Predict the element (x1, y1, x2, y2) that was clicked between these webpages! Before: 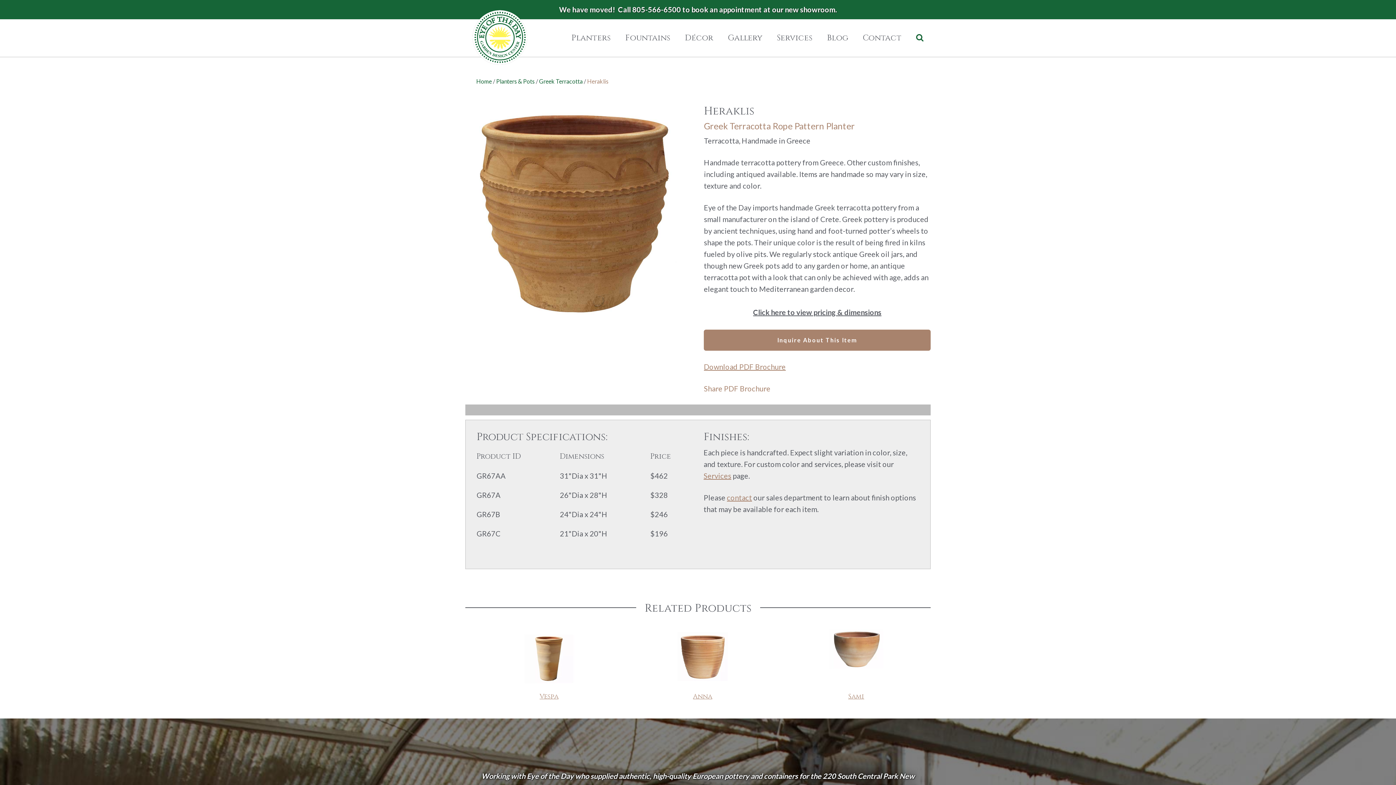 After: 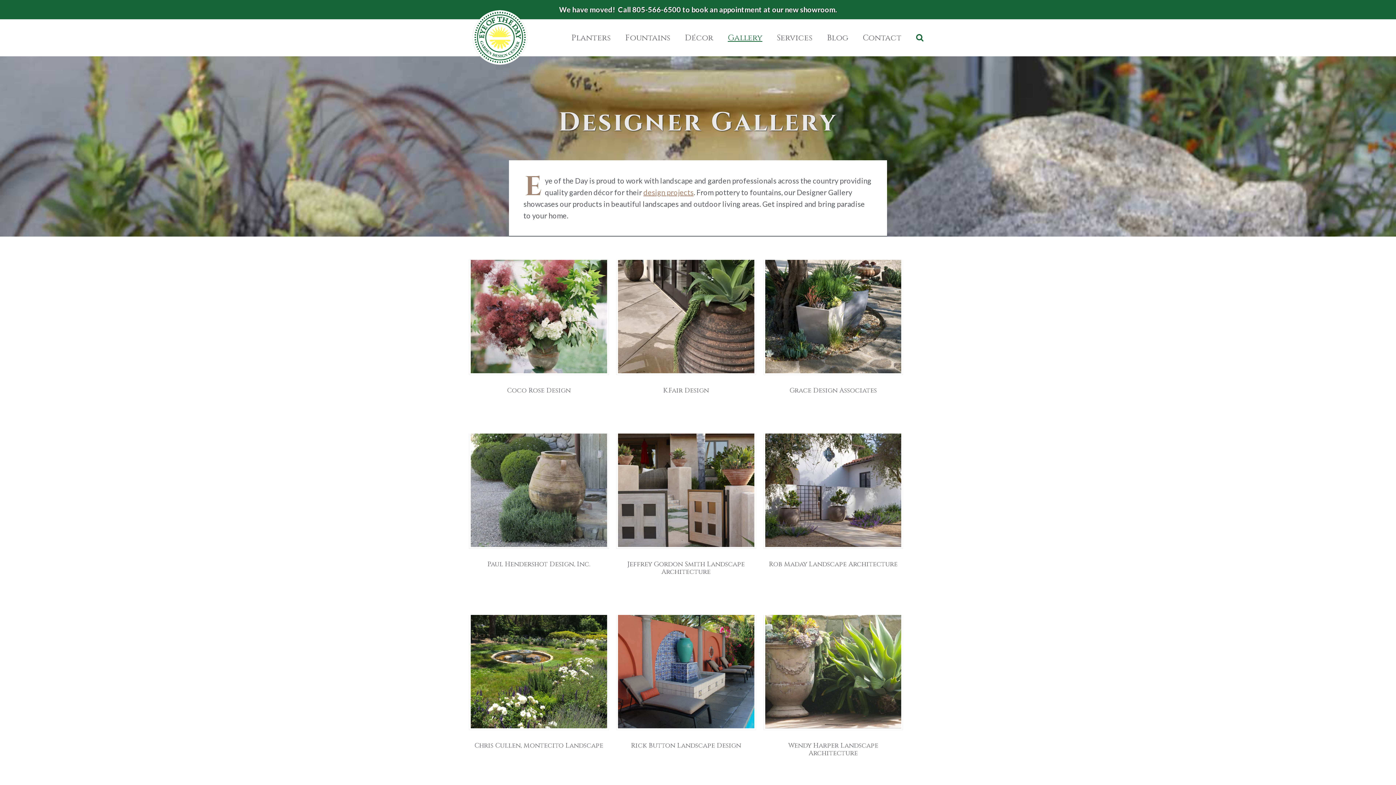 Action: bbox: (720, 25, 769, 50) label: Gallery